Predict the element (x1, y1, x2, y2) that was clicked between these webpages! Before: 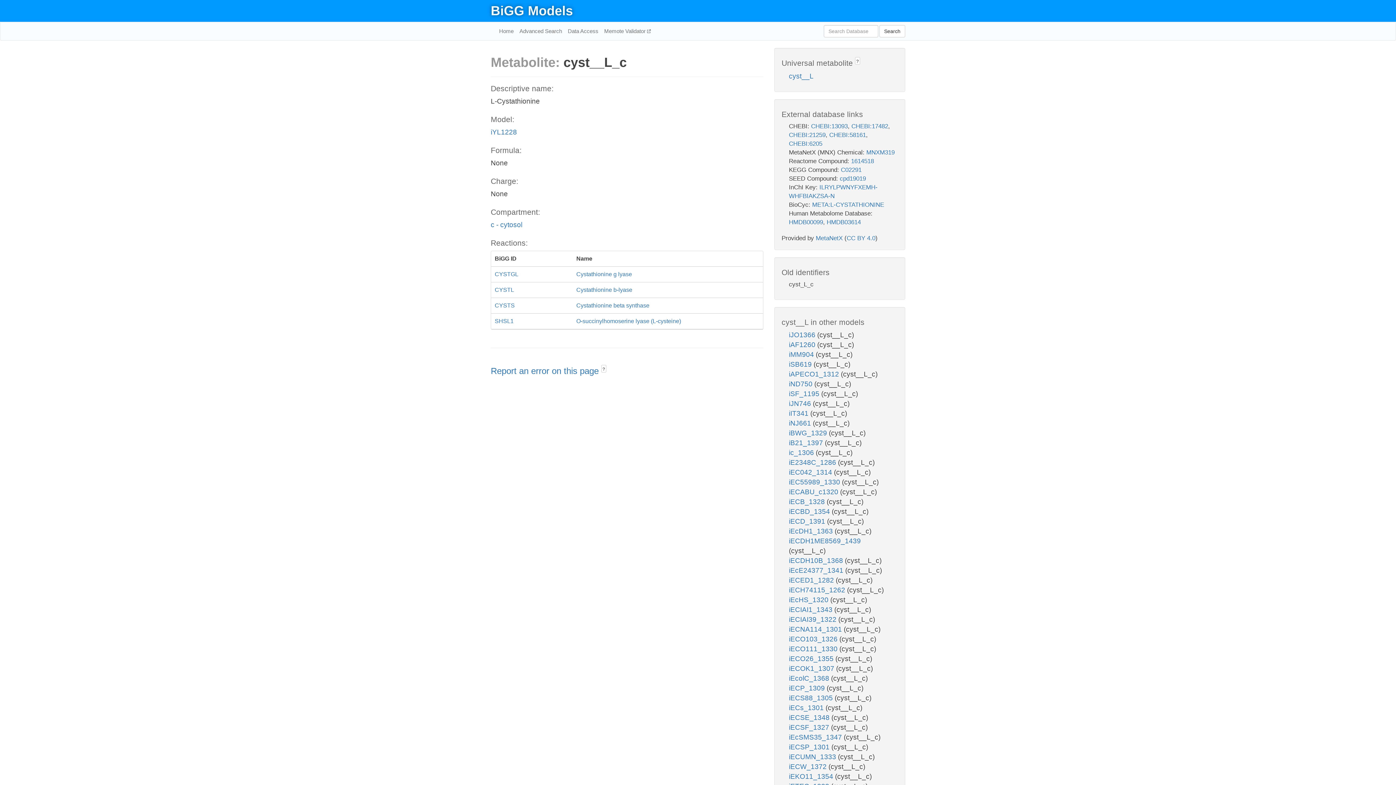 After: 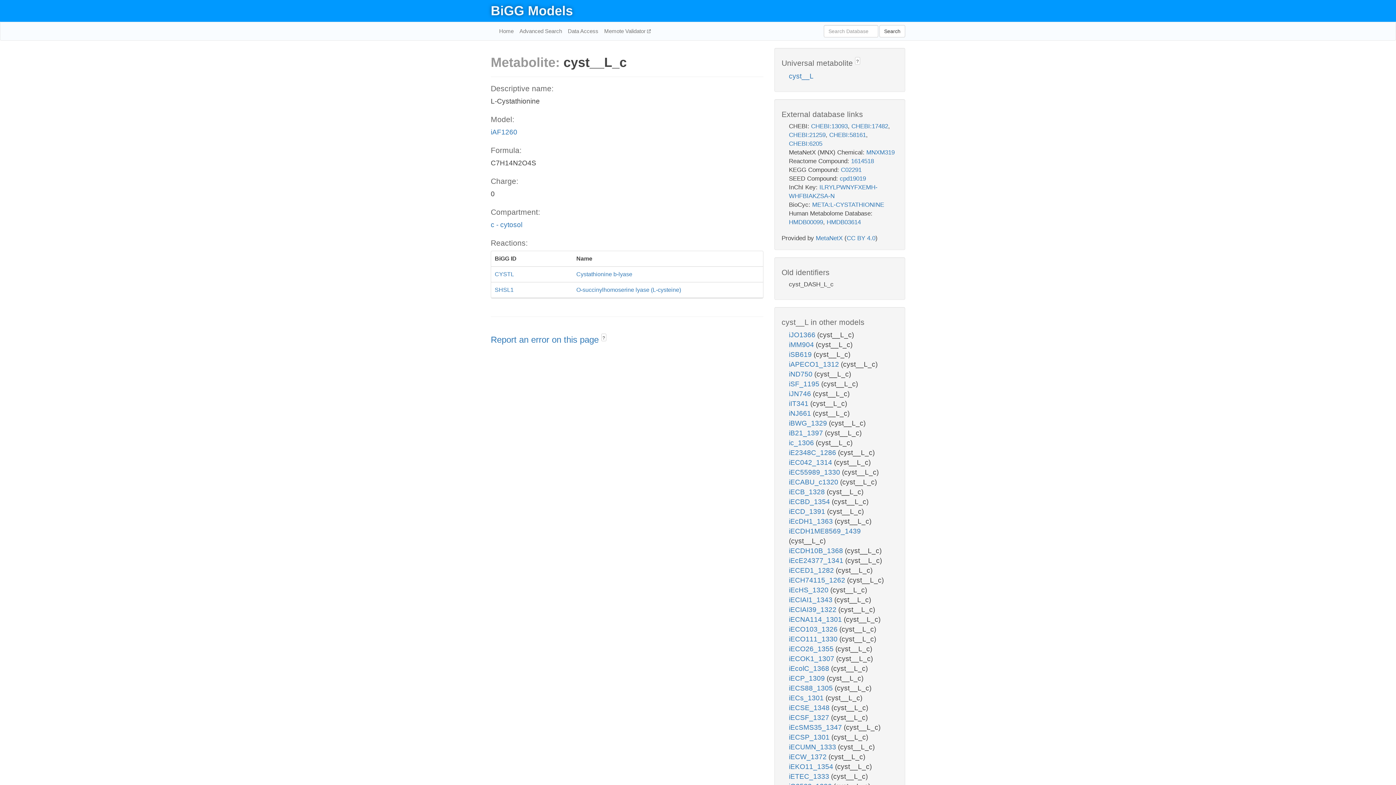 Action: bbox: (789, 341, 817, 348) label: iAF1260 